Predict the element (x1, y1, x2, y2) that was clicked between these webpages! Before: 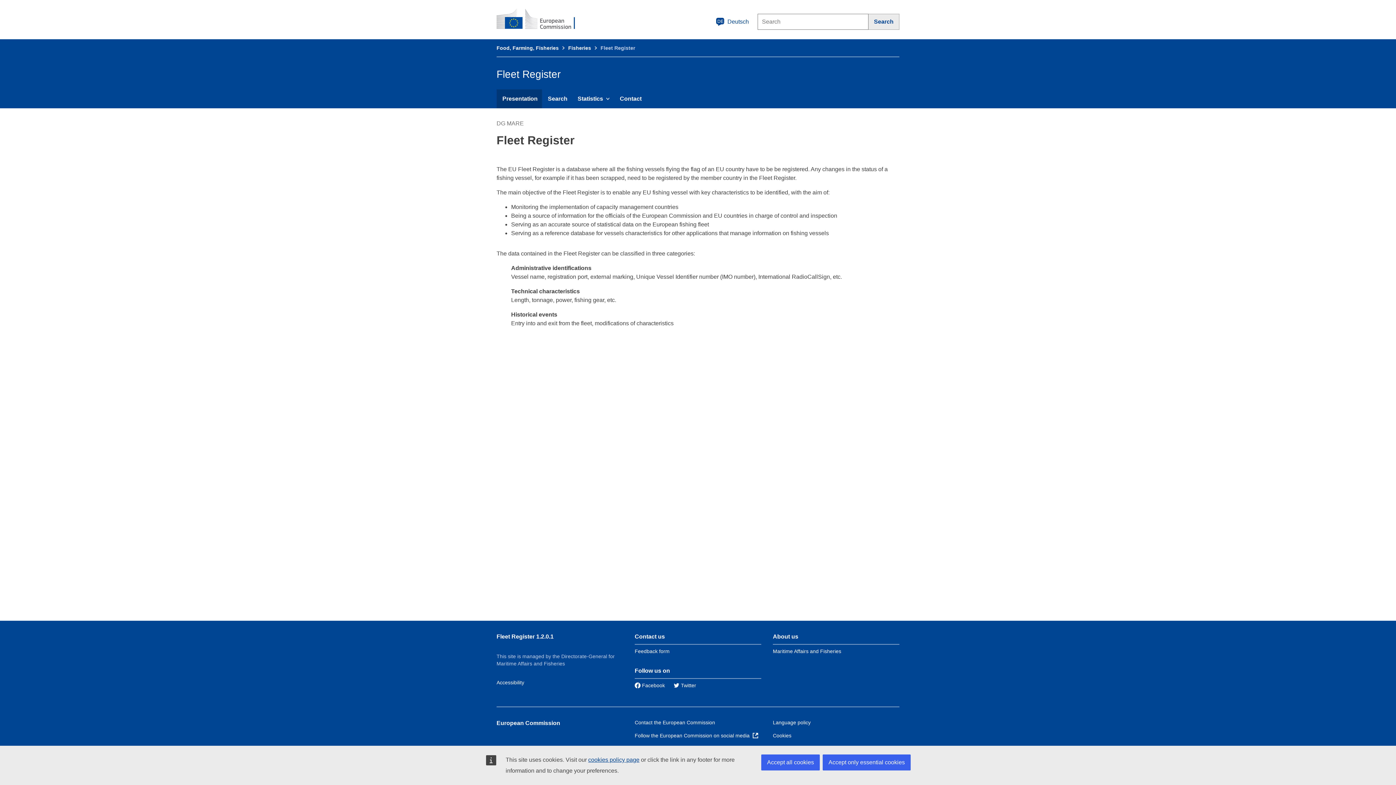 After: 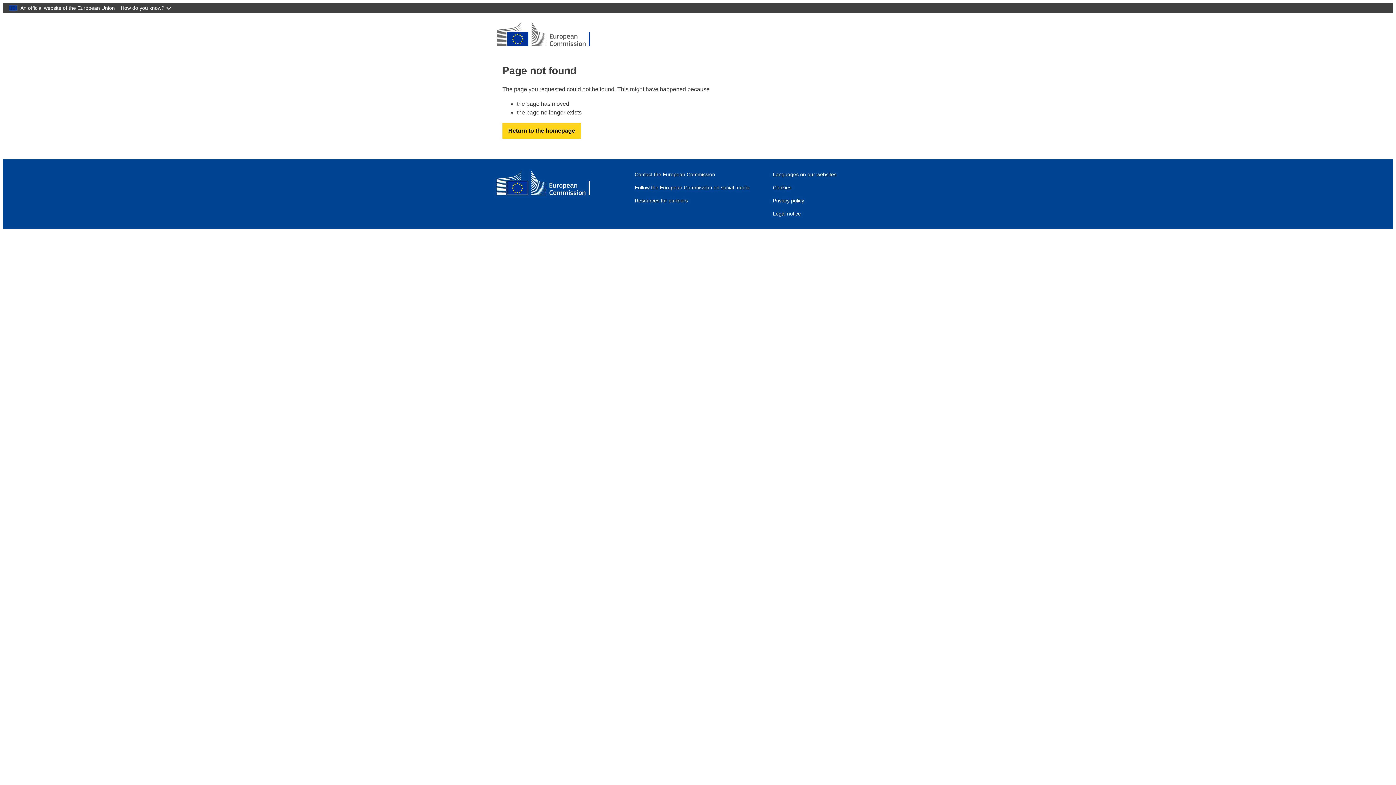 Action: label: cookies policy page bbox: (588, 757, 639, 763)